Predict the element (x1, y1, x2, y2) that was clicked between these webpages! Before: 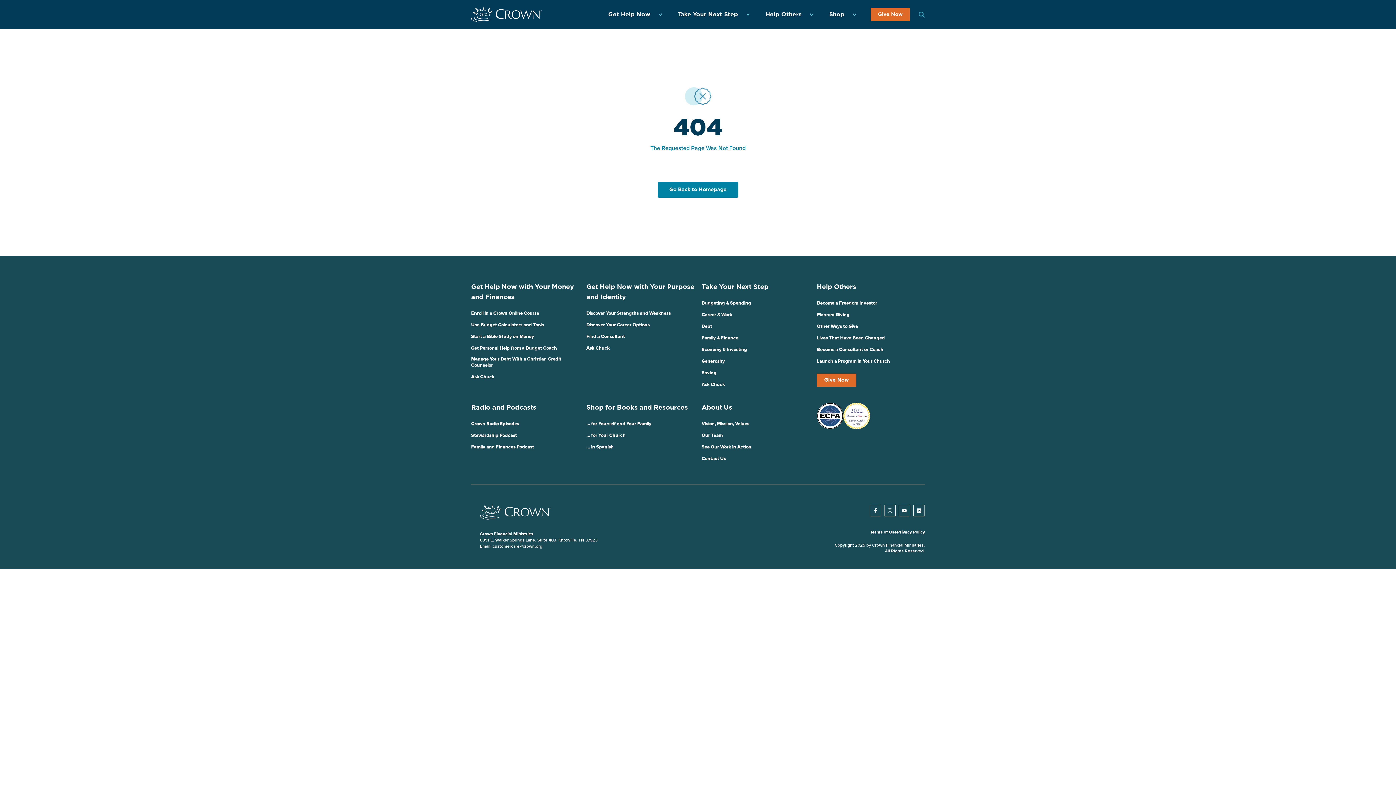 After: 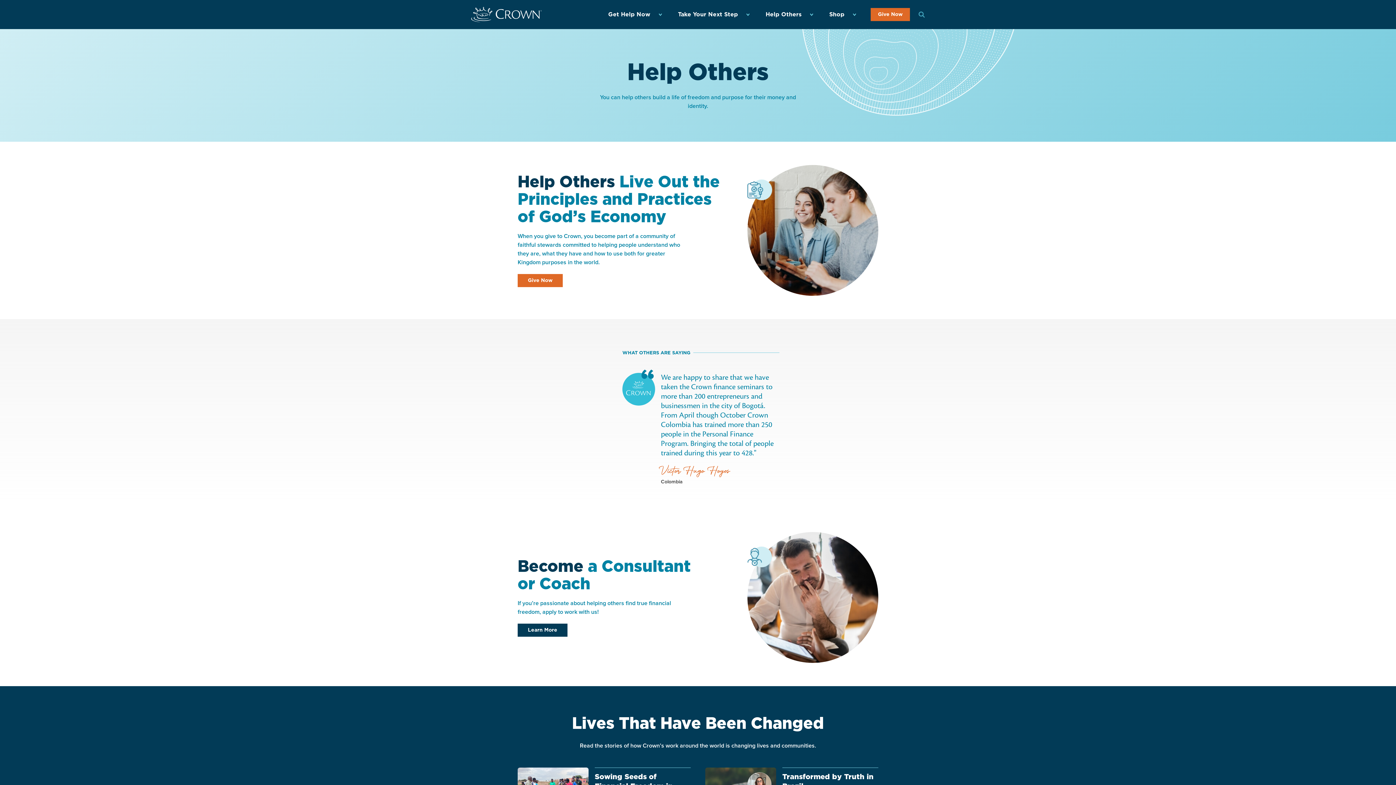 Action: bbox: (817, 282, 856, 292) label: Help Others